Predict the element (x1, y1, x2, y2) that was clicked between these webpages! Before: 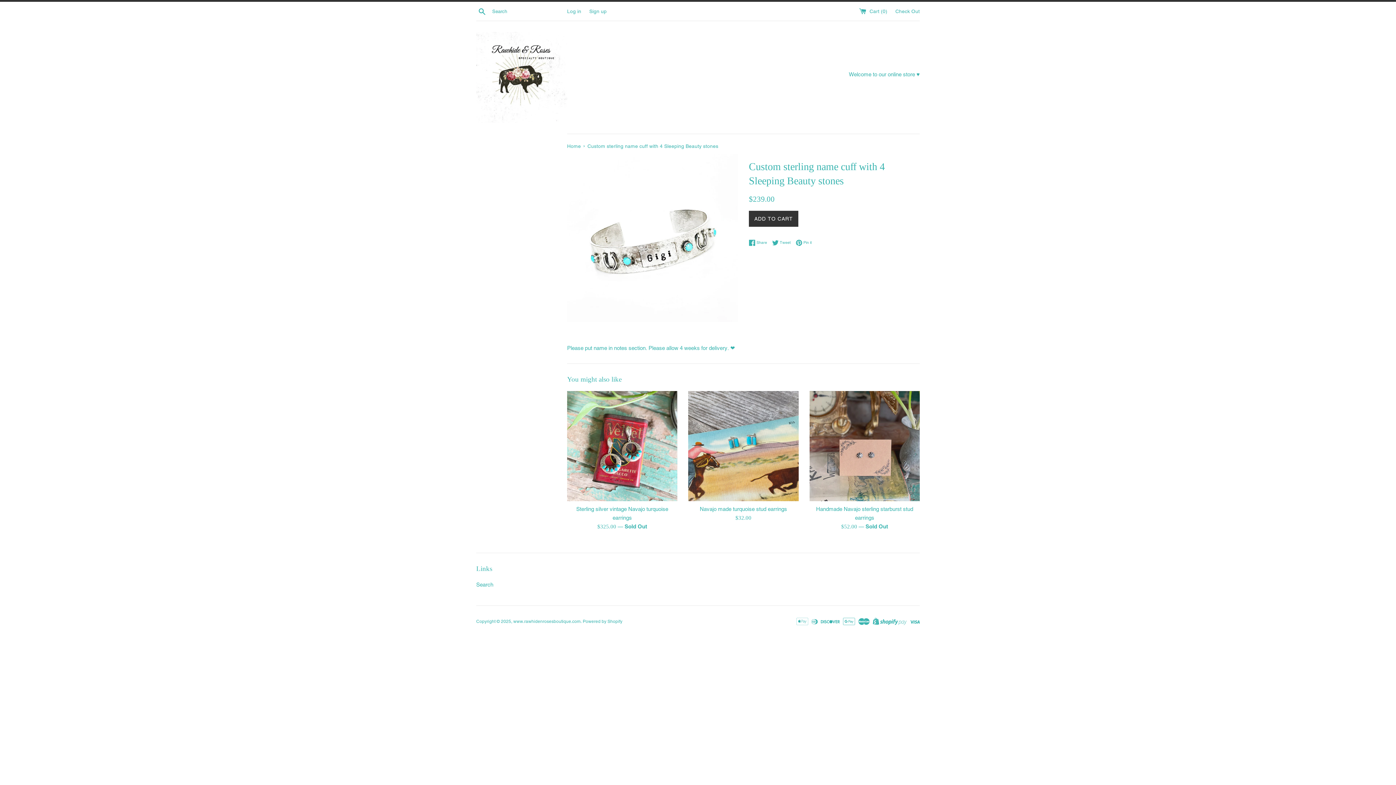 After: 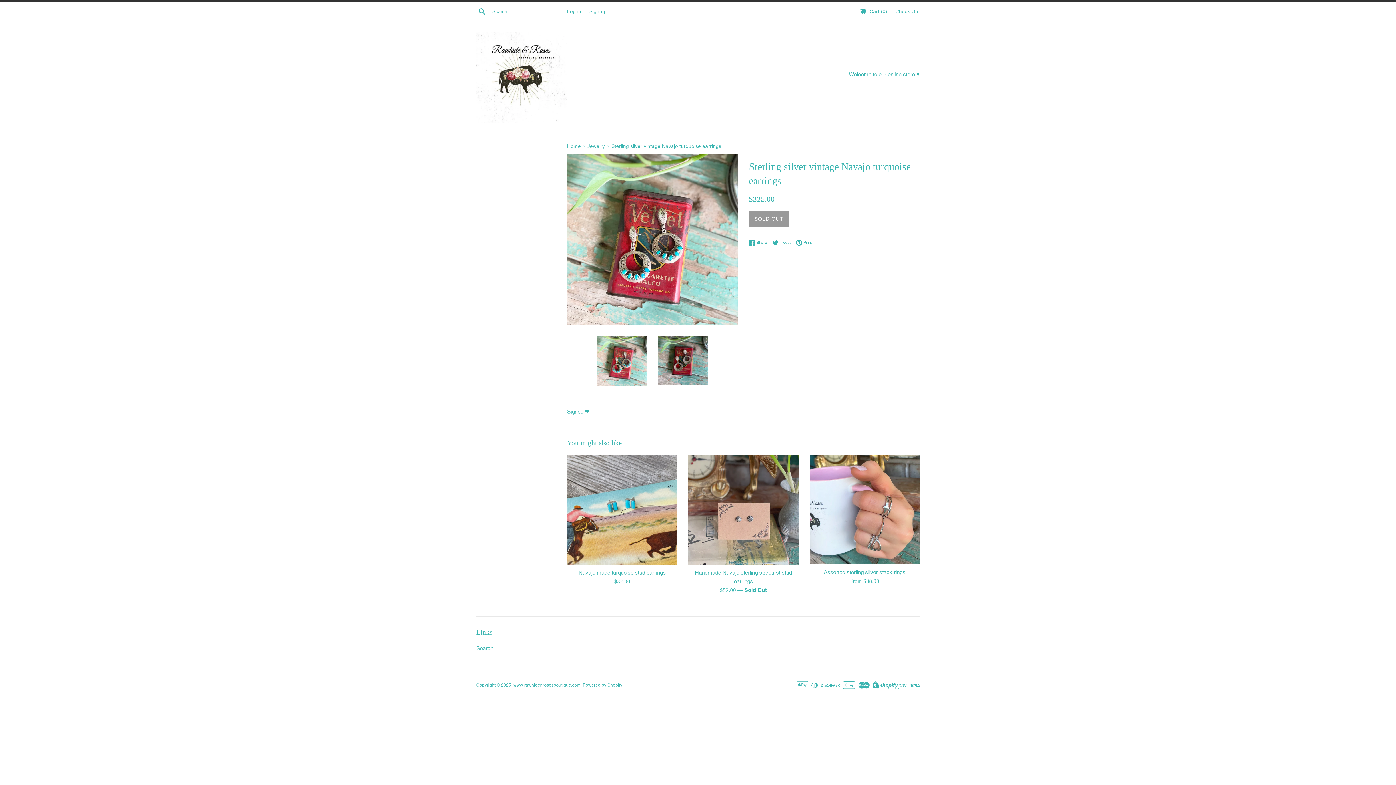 Action: bbox: (567, 391, 677, 501)